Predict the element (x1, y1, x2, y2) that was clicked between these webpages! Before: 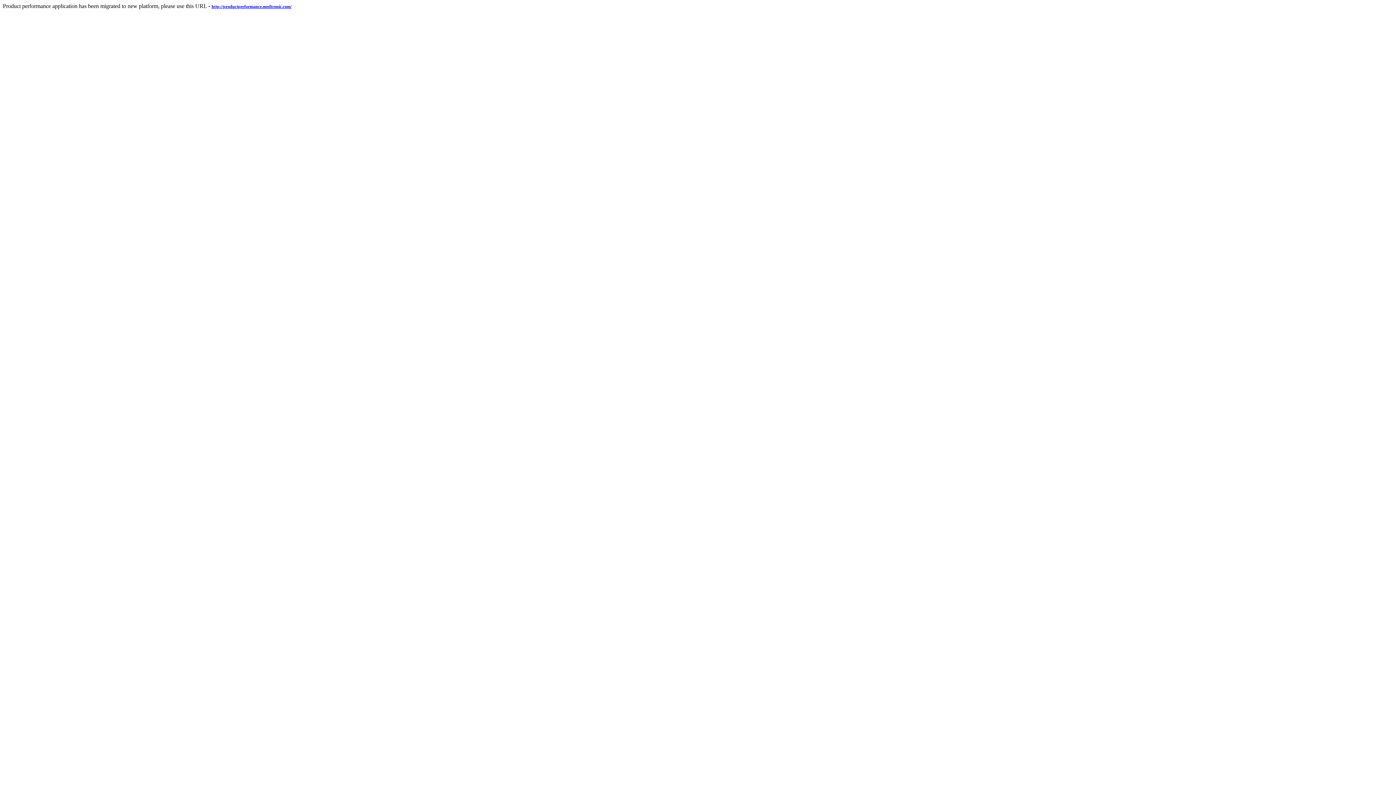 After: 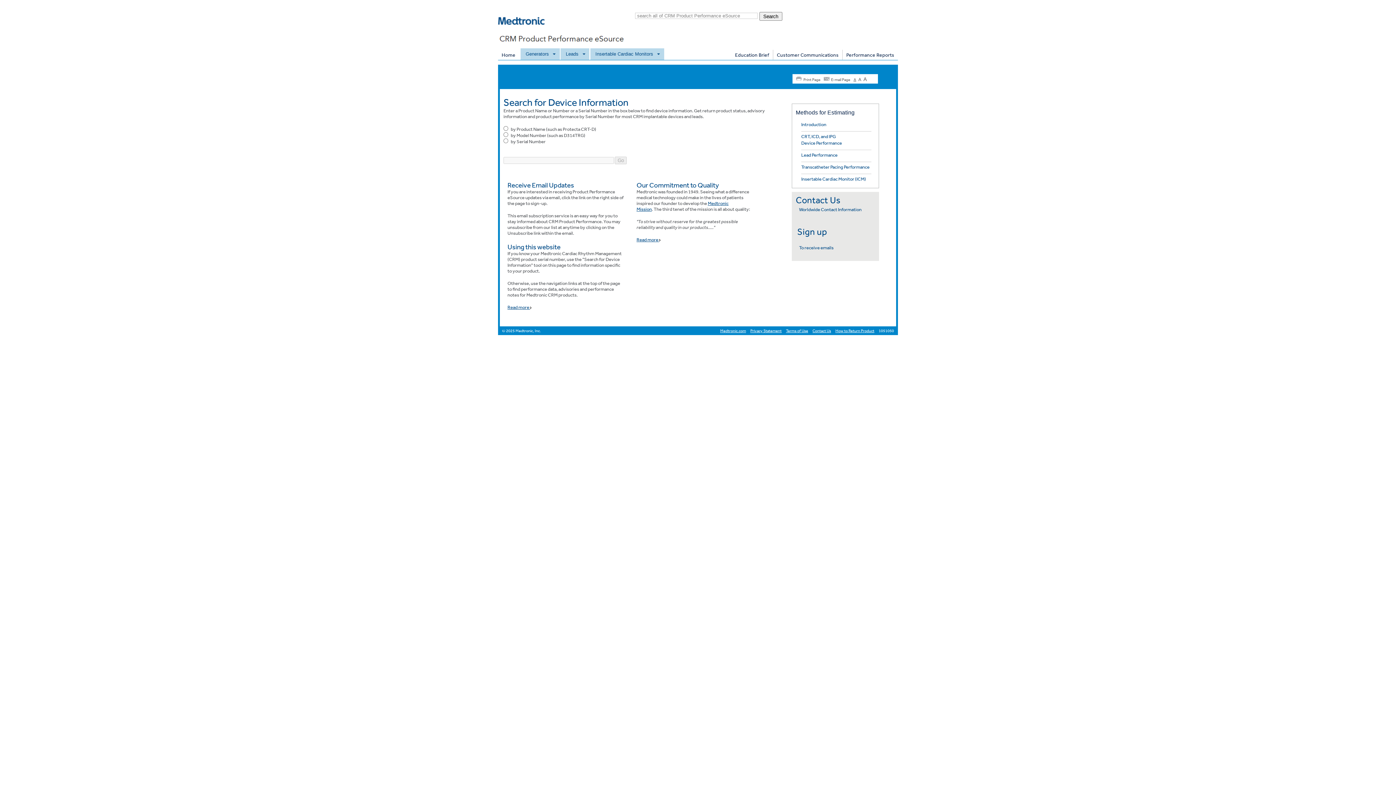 Action: label: http://productperformance.medtronic.com/ bbox: (211, 2, 291, 9)